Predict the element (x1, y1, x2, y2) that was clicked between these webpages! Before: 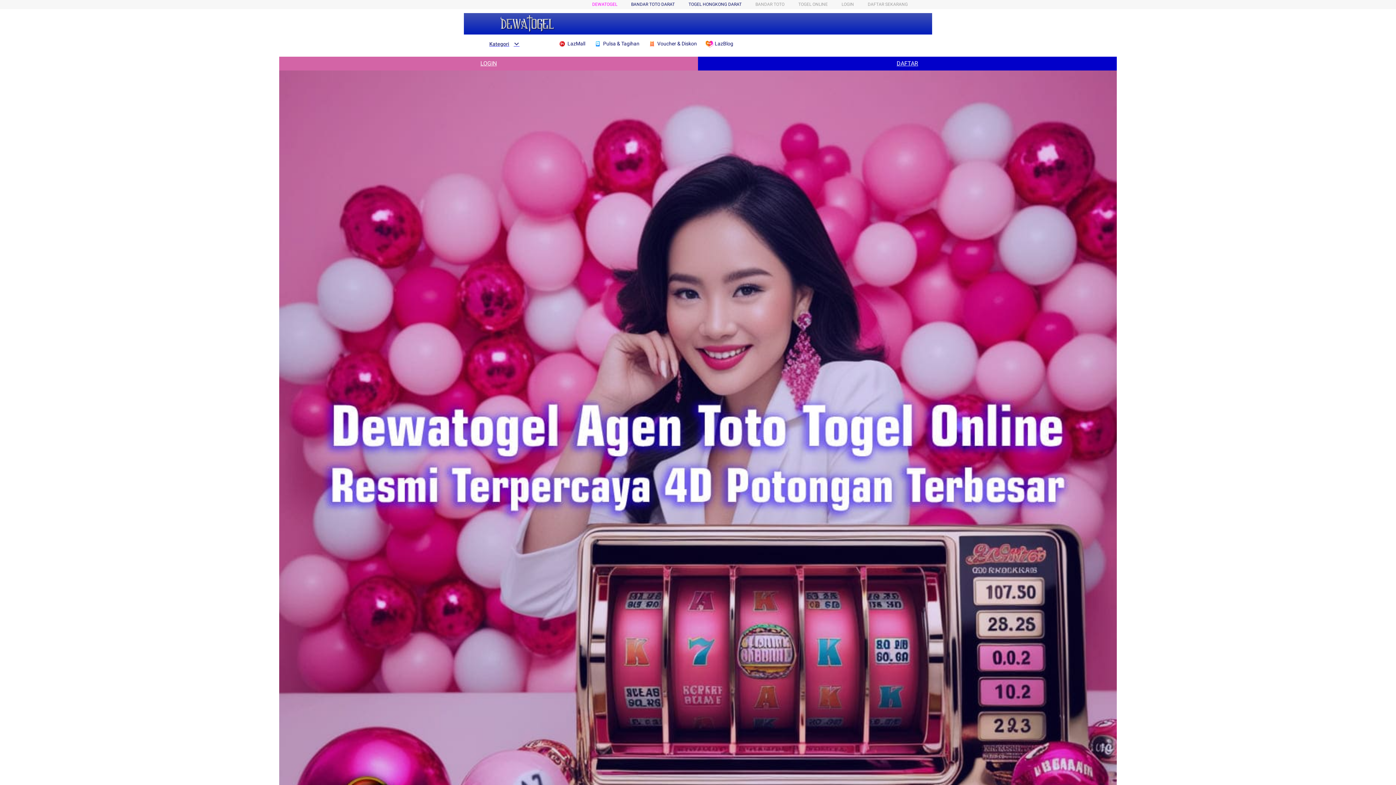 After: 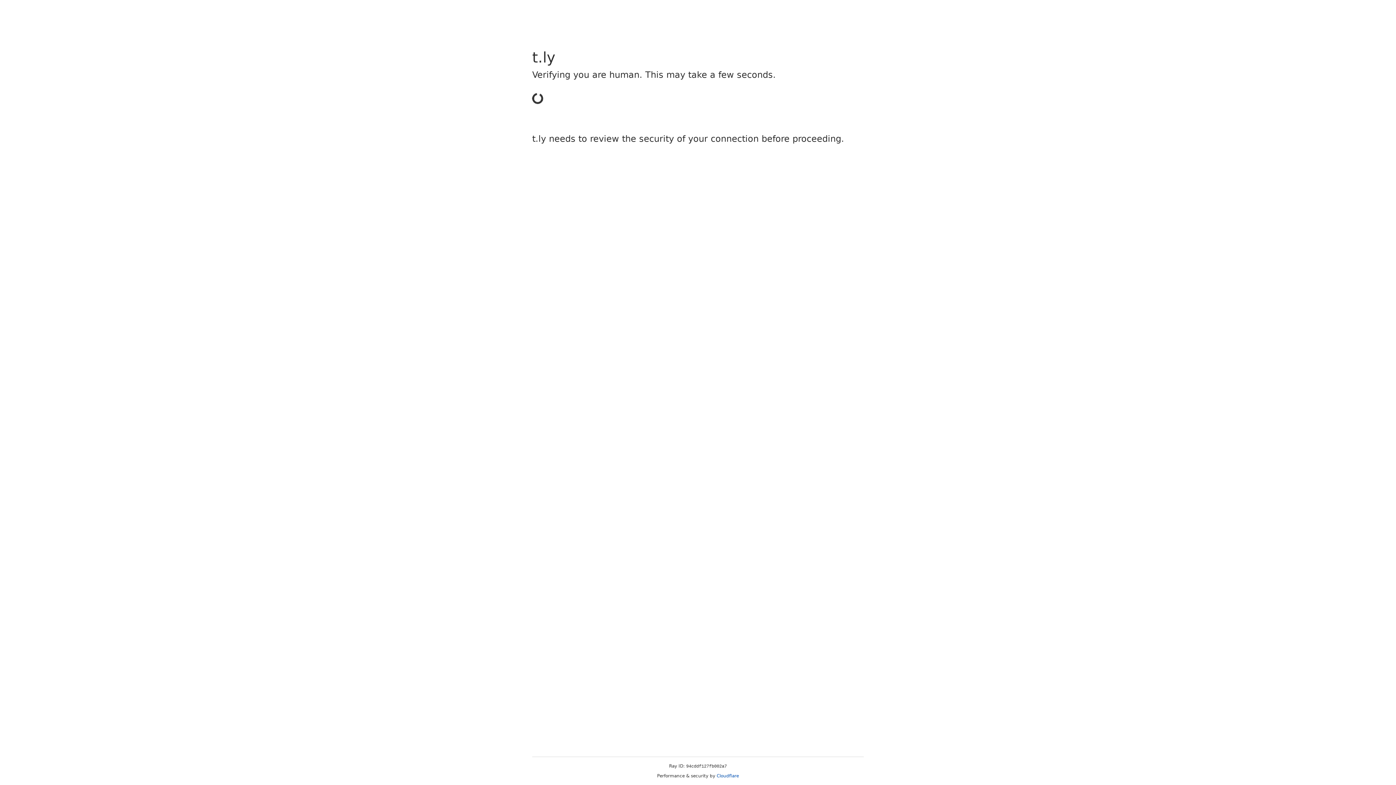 Action: label: DAFTAR SEKARANG bbox: (868, 1, 908, 6)